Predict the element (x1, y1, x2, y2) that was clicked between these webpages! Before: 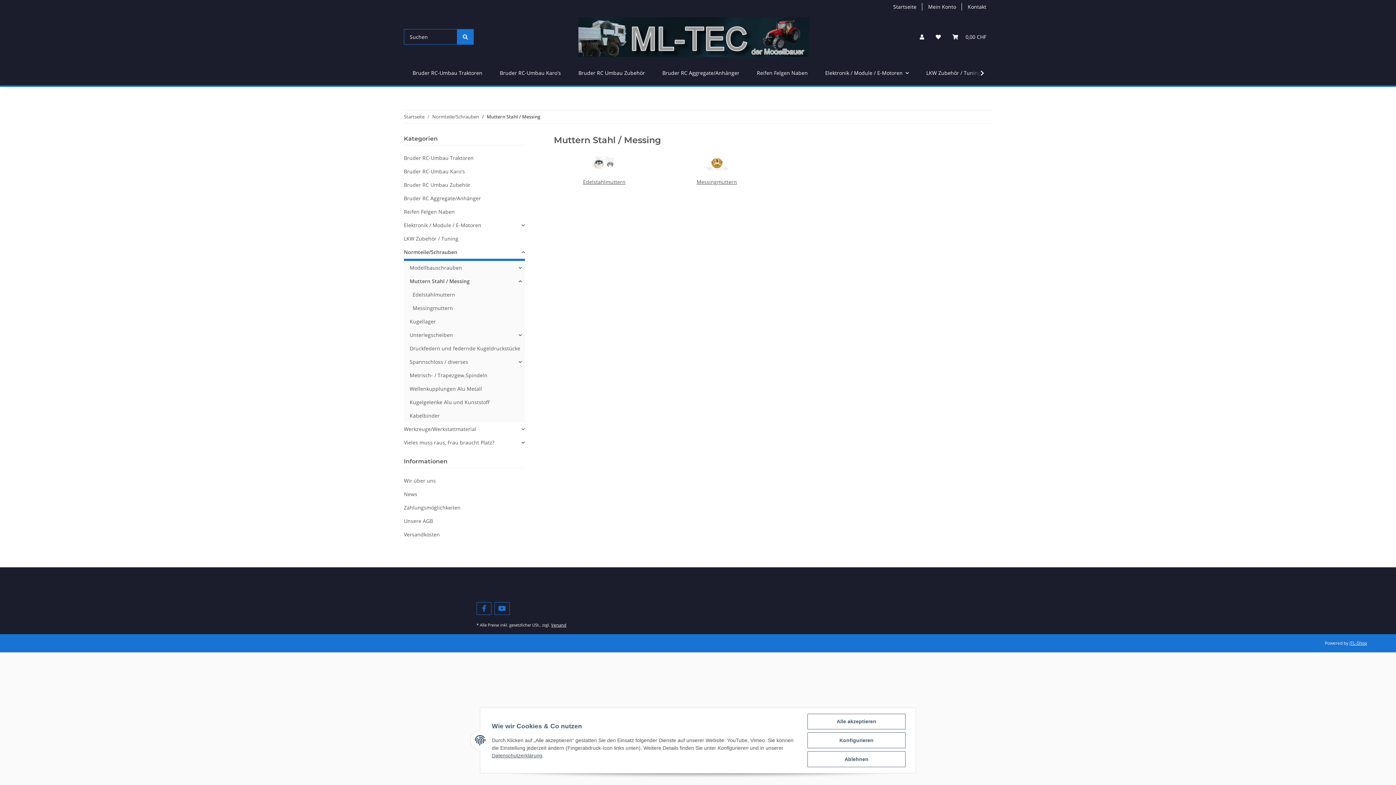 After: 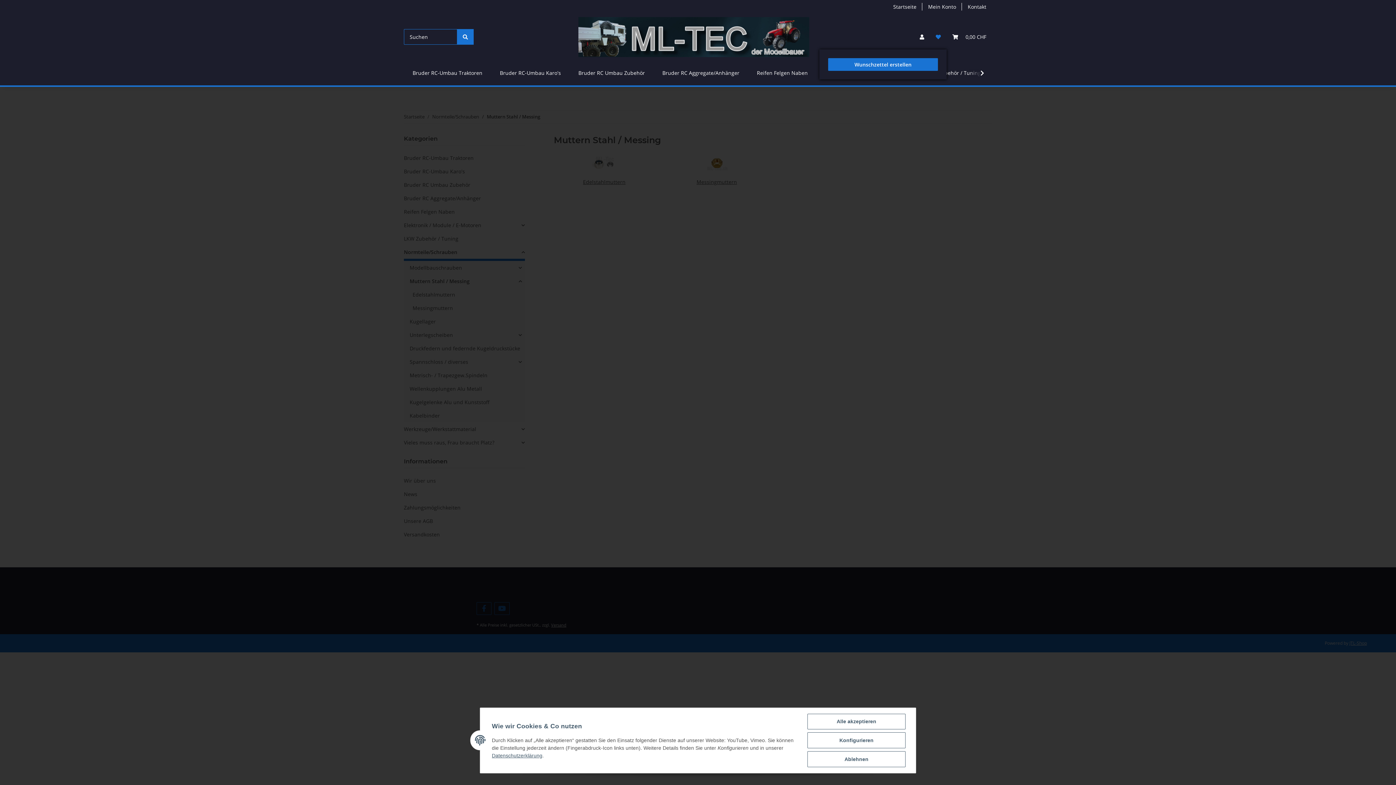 Action: bbox: (930, 24, 946, 49) label: Wunschzettel